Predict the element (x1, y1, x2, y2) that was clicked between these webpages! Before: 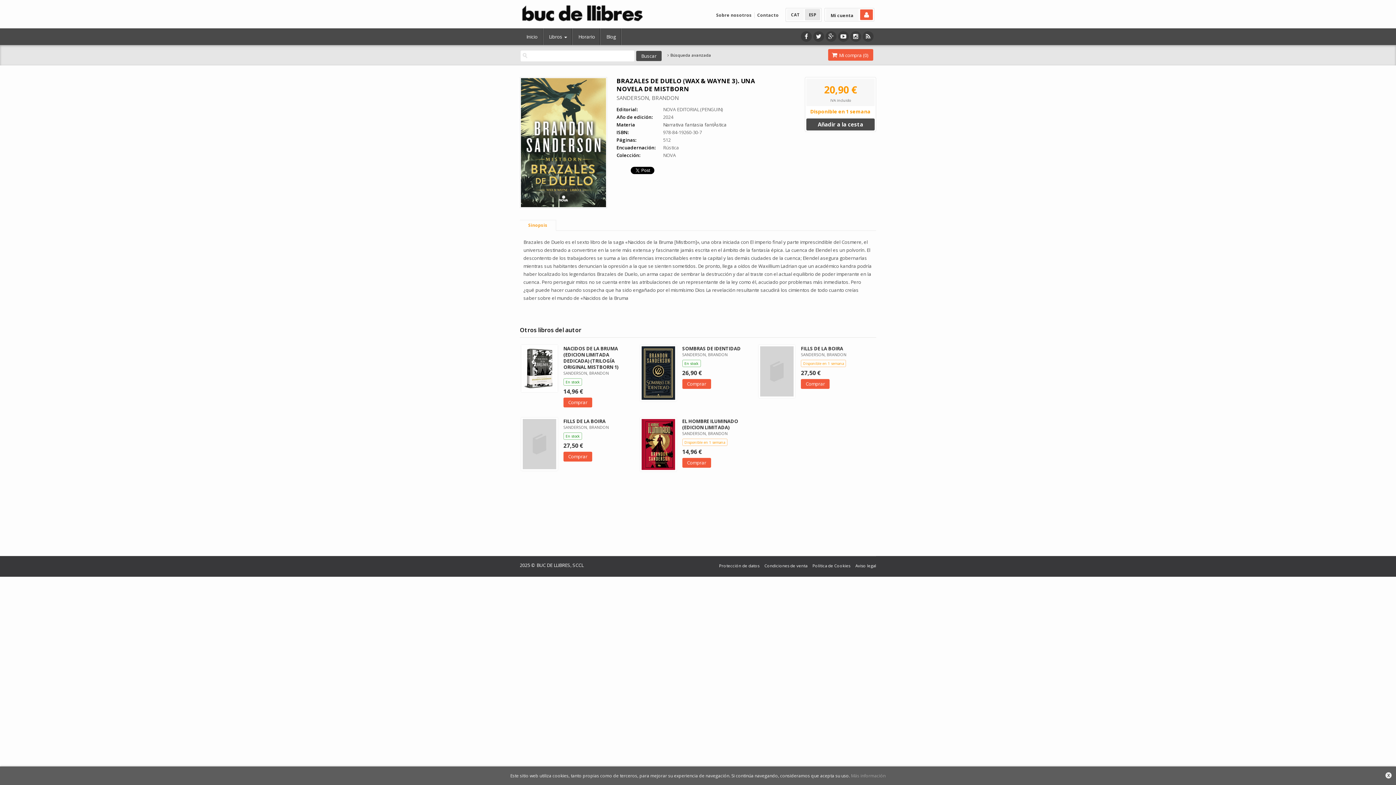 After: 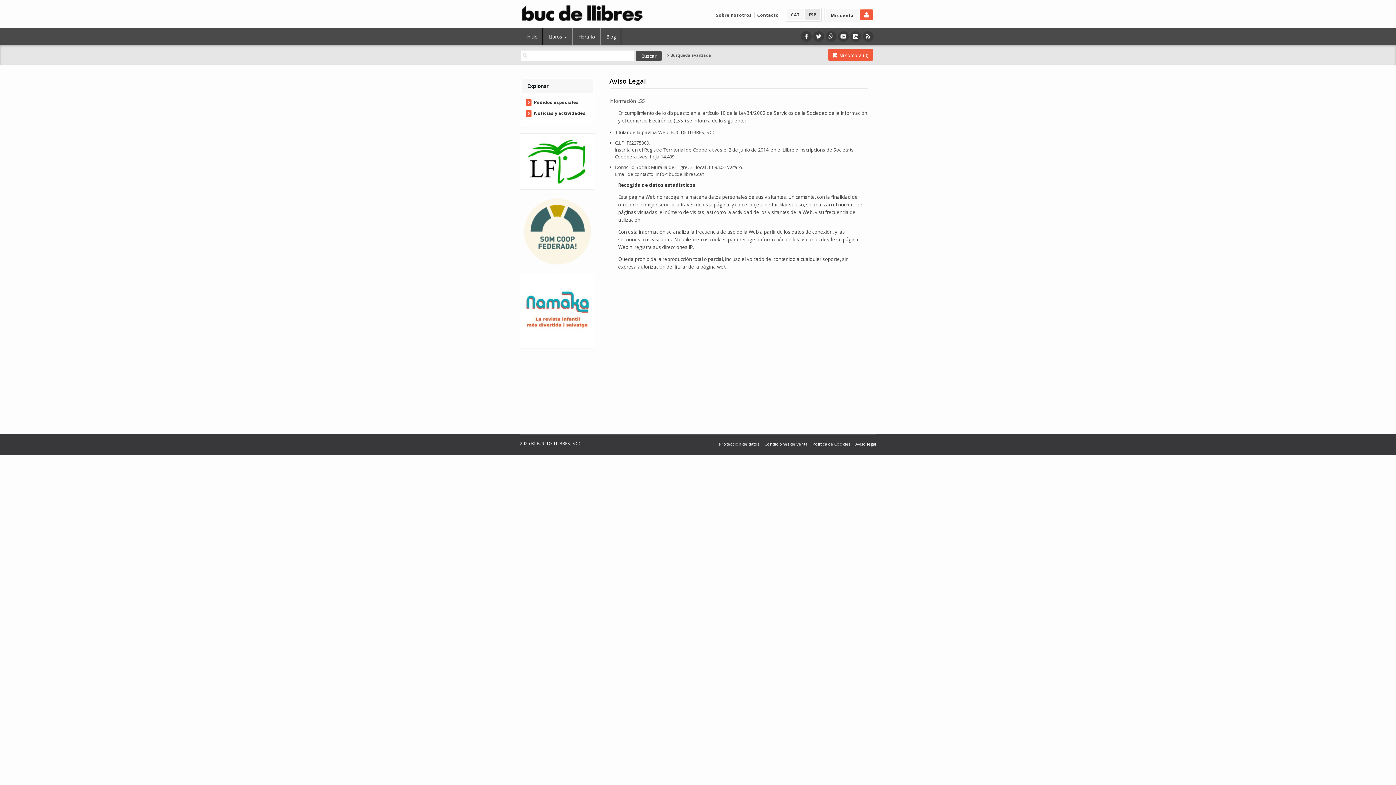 Action: bbox: (855, 564, 876, 568) label: Aviso legal